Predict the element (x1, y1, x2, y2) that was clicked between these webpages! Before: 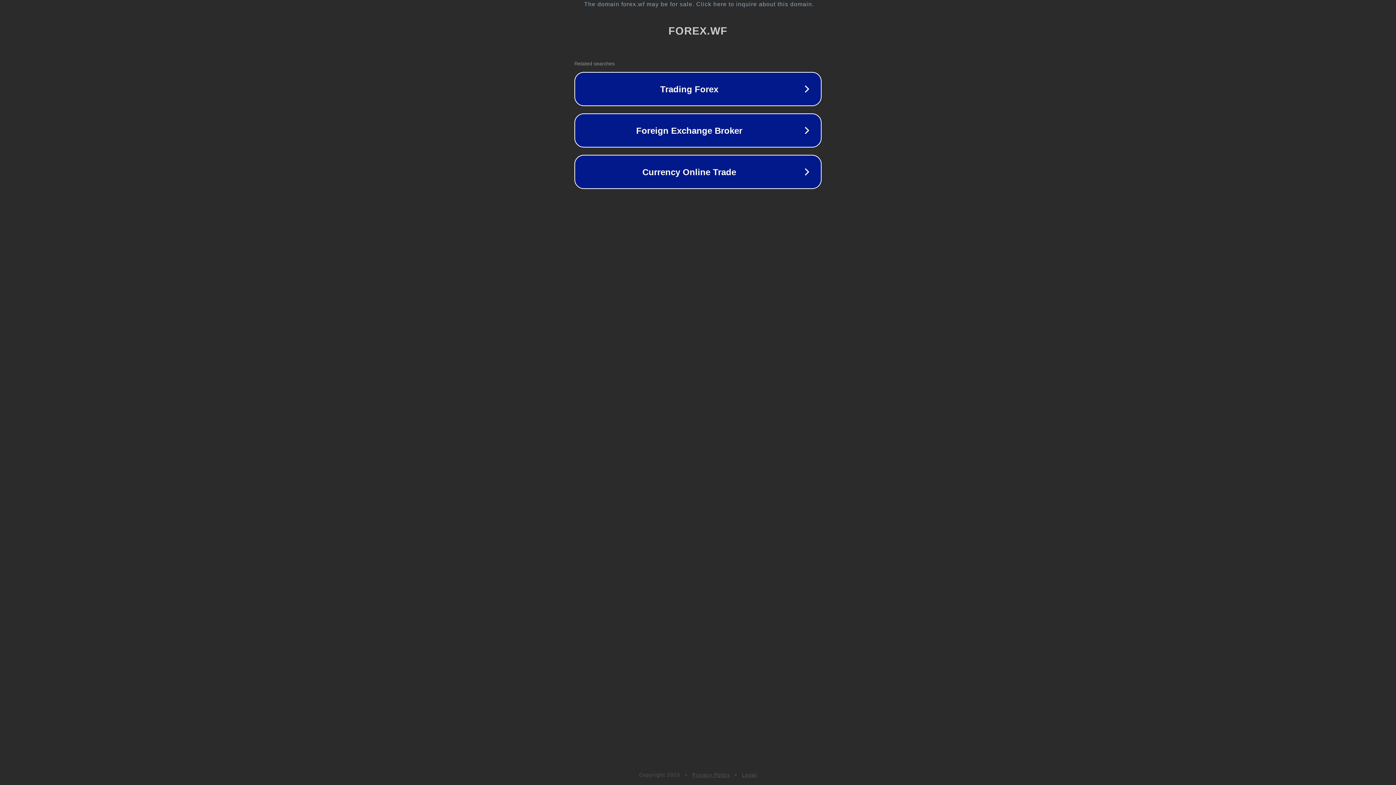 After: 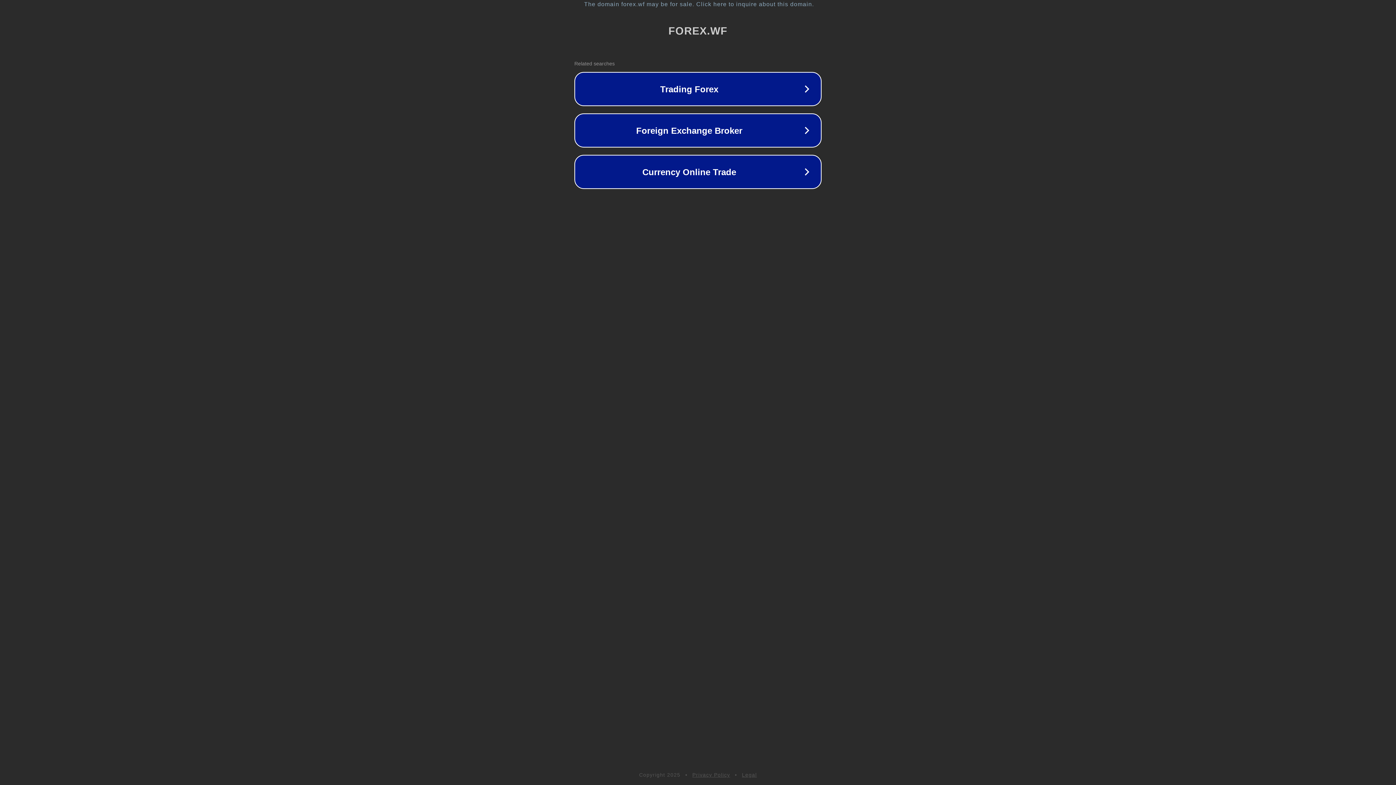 Action: label: Legal bbox: (742, 772, 757, 778)